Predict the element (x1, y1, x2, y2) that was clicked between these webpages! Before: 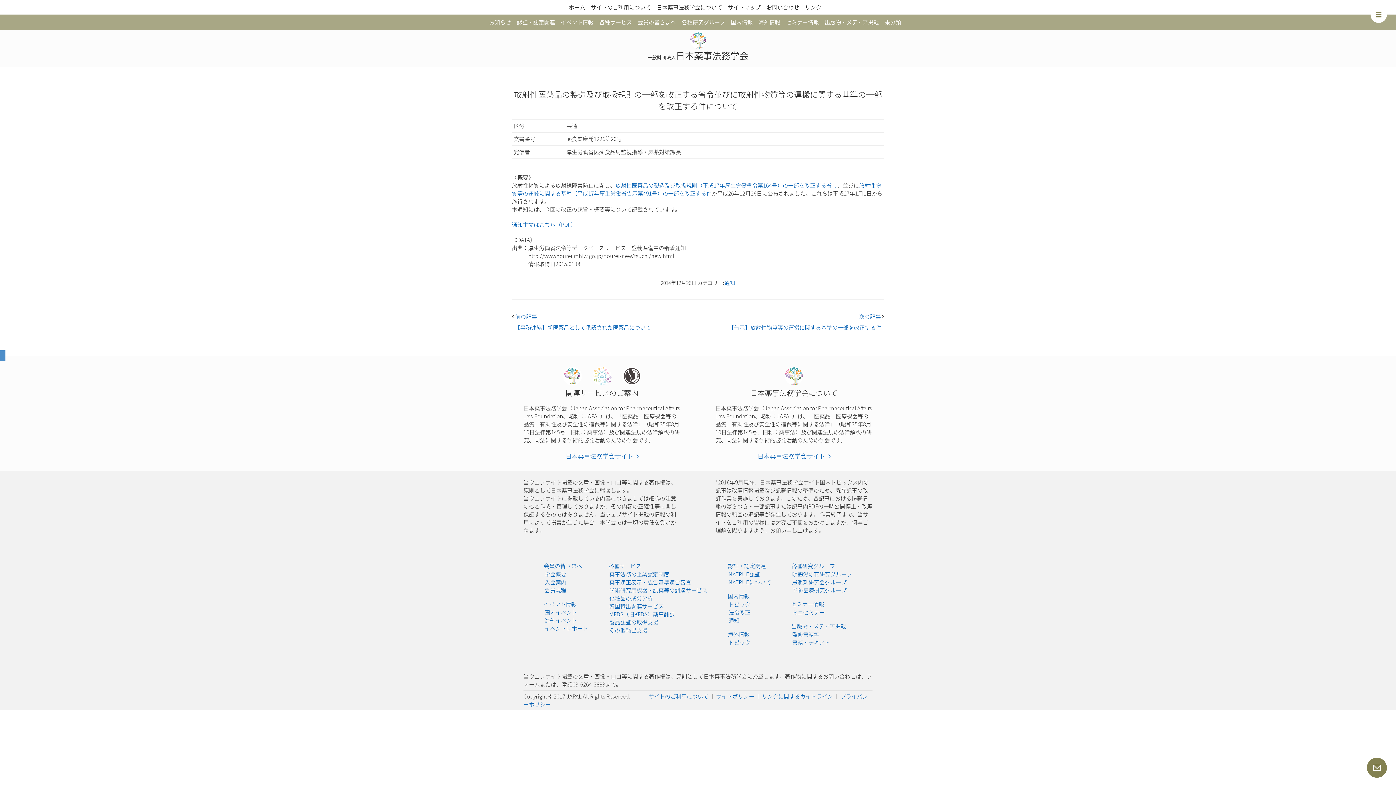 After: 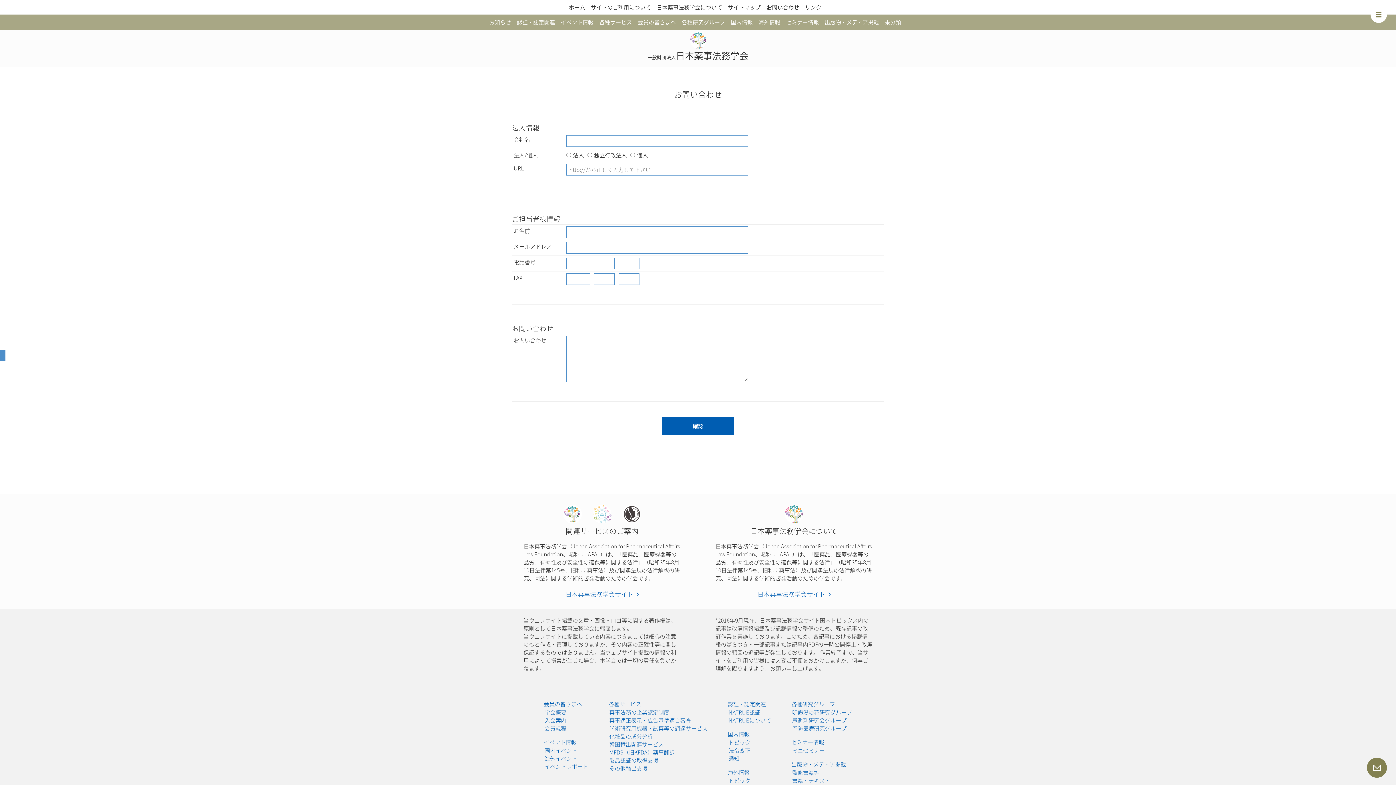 Action: label: お問い合わせ bbox: (766, 0, 799, 14)